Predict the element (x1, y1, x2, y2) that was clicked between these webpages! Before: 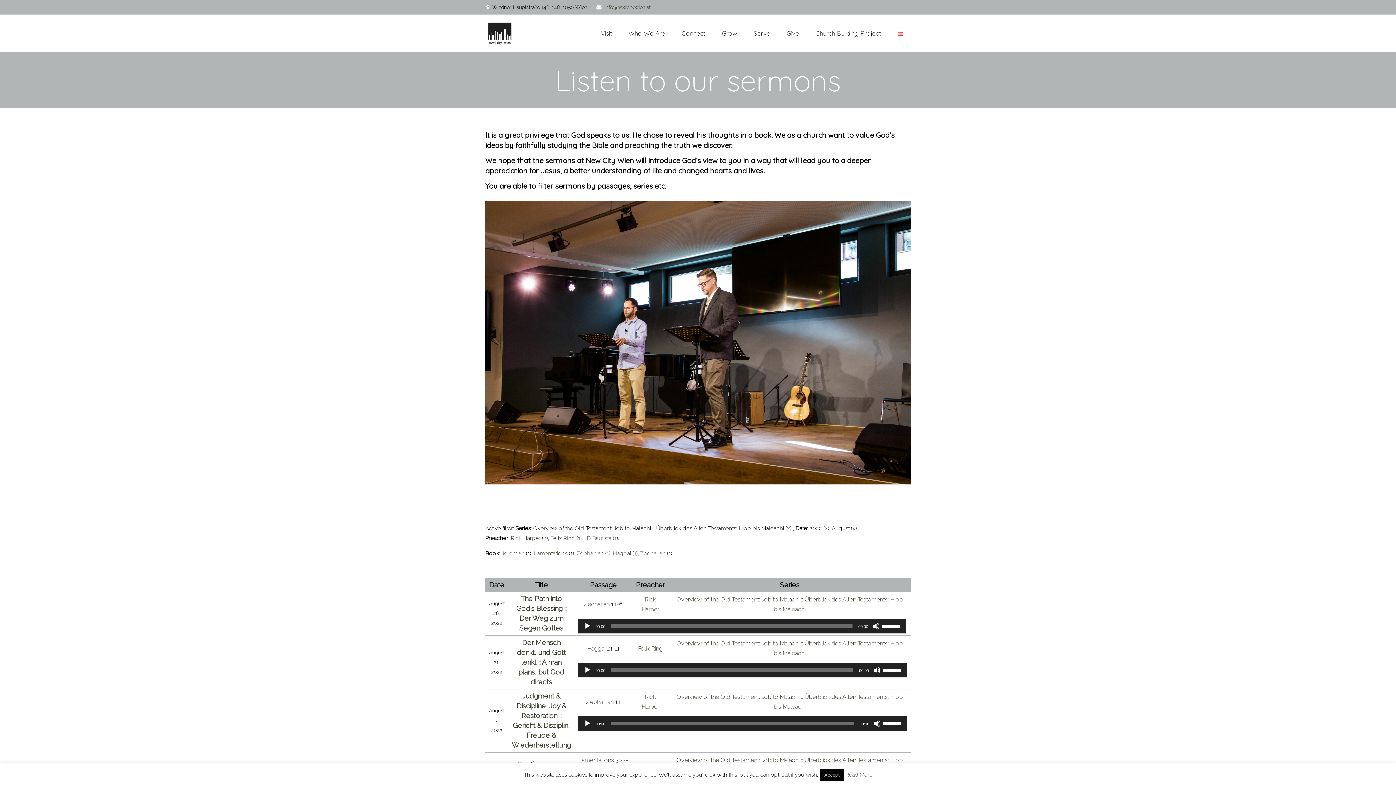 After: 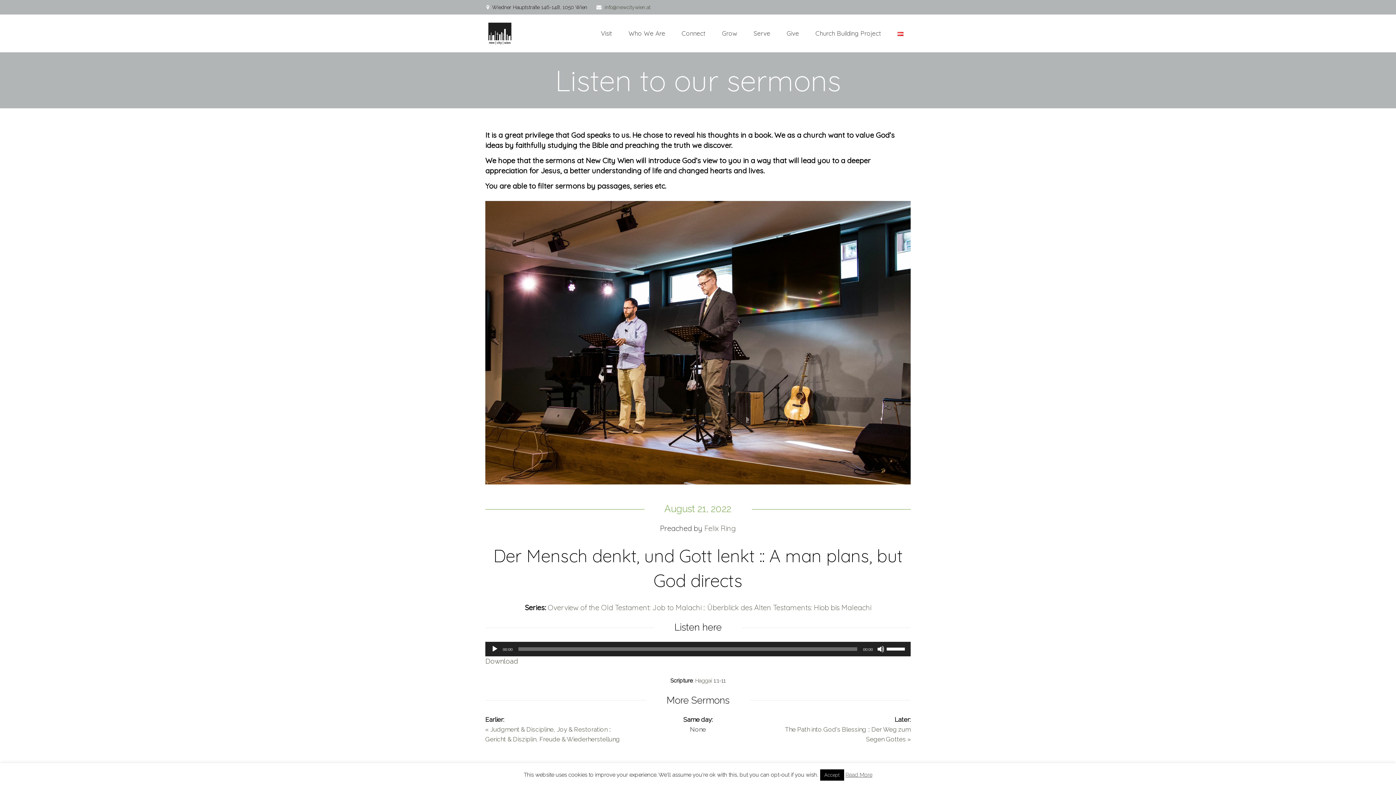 Action: label: Der Mensch denkt, und Gott lenkt :: A man plans, but God directs bbox: (516, 639, 566, 686)